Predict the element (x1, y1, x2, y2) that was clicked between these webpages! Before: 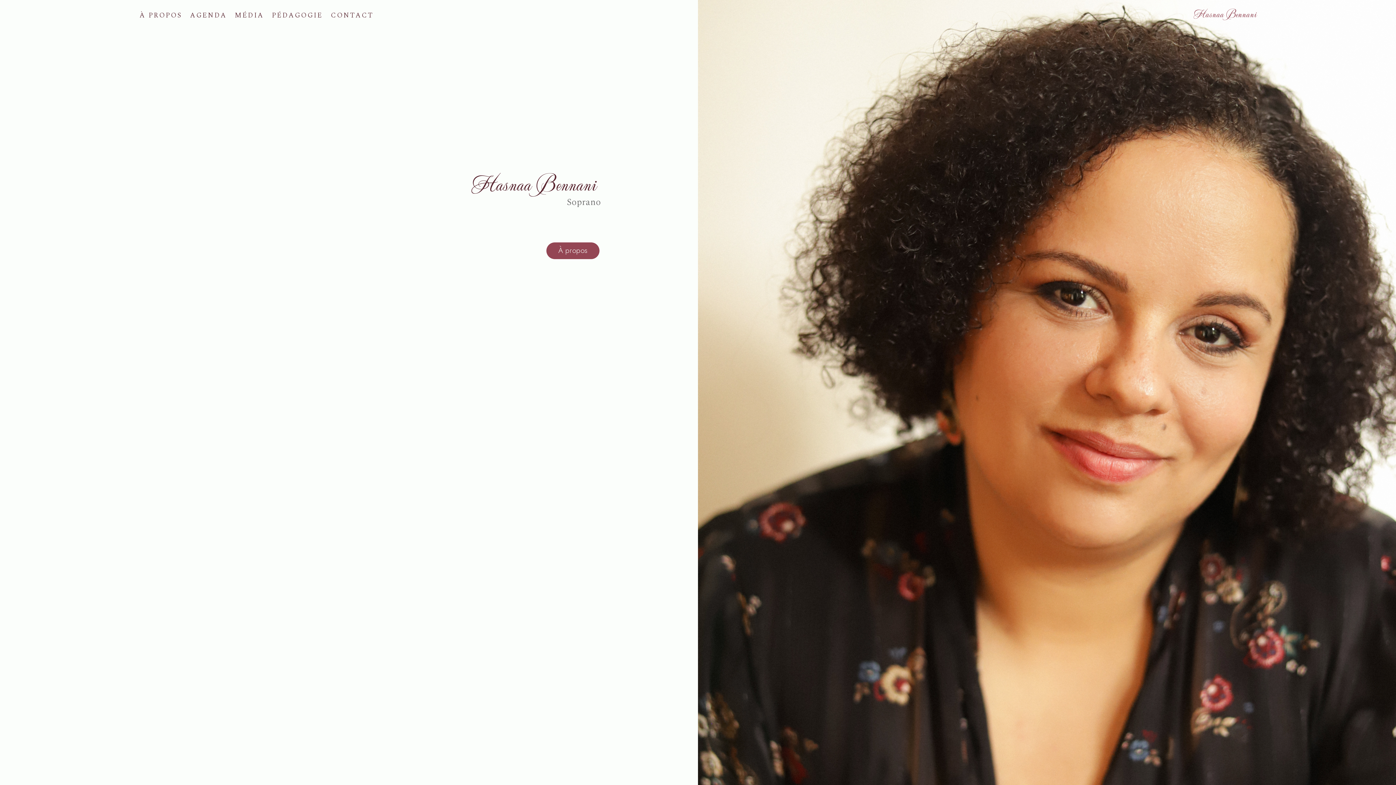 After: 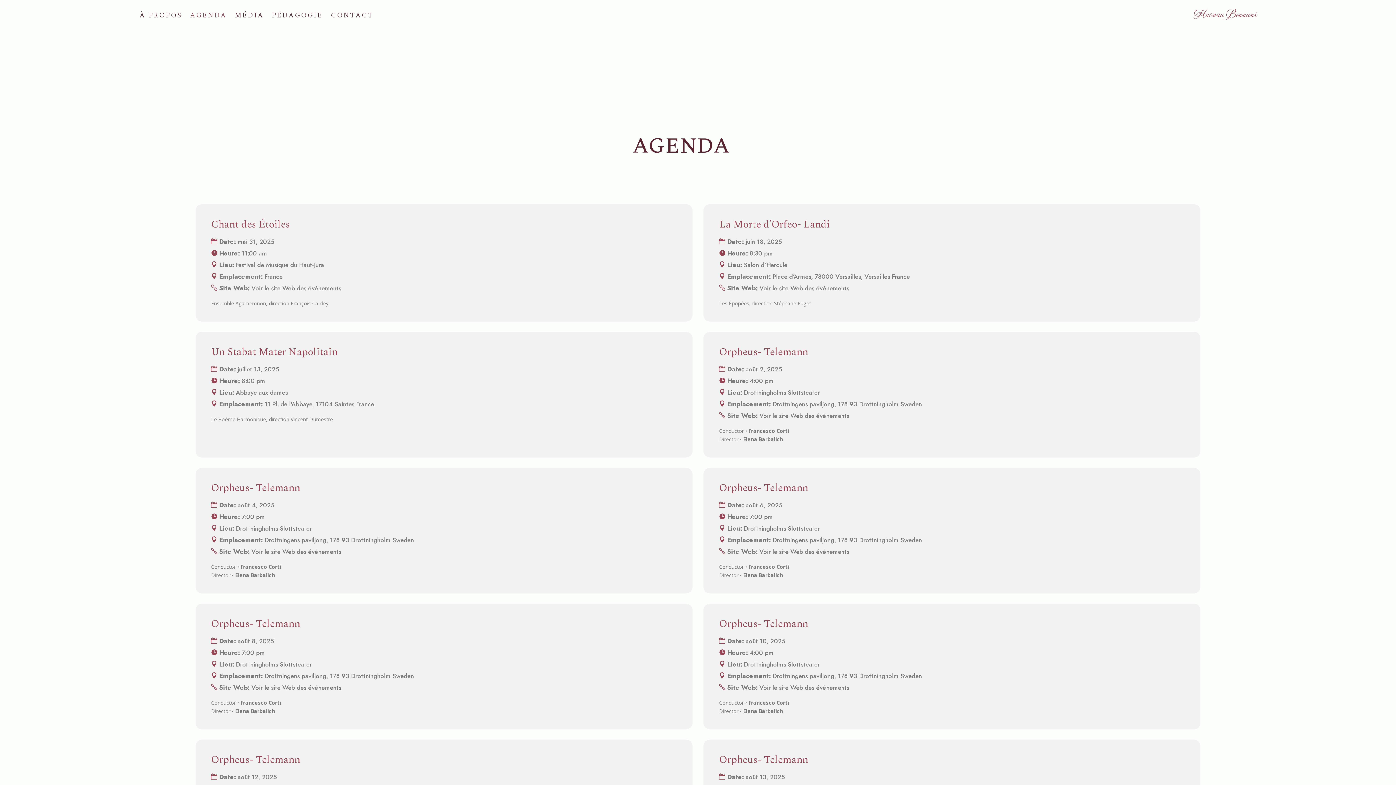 Action: bbox: (190, 13, 226, 21) label: AGENDA